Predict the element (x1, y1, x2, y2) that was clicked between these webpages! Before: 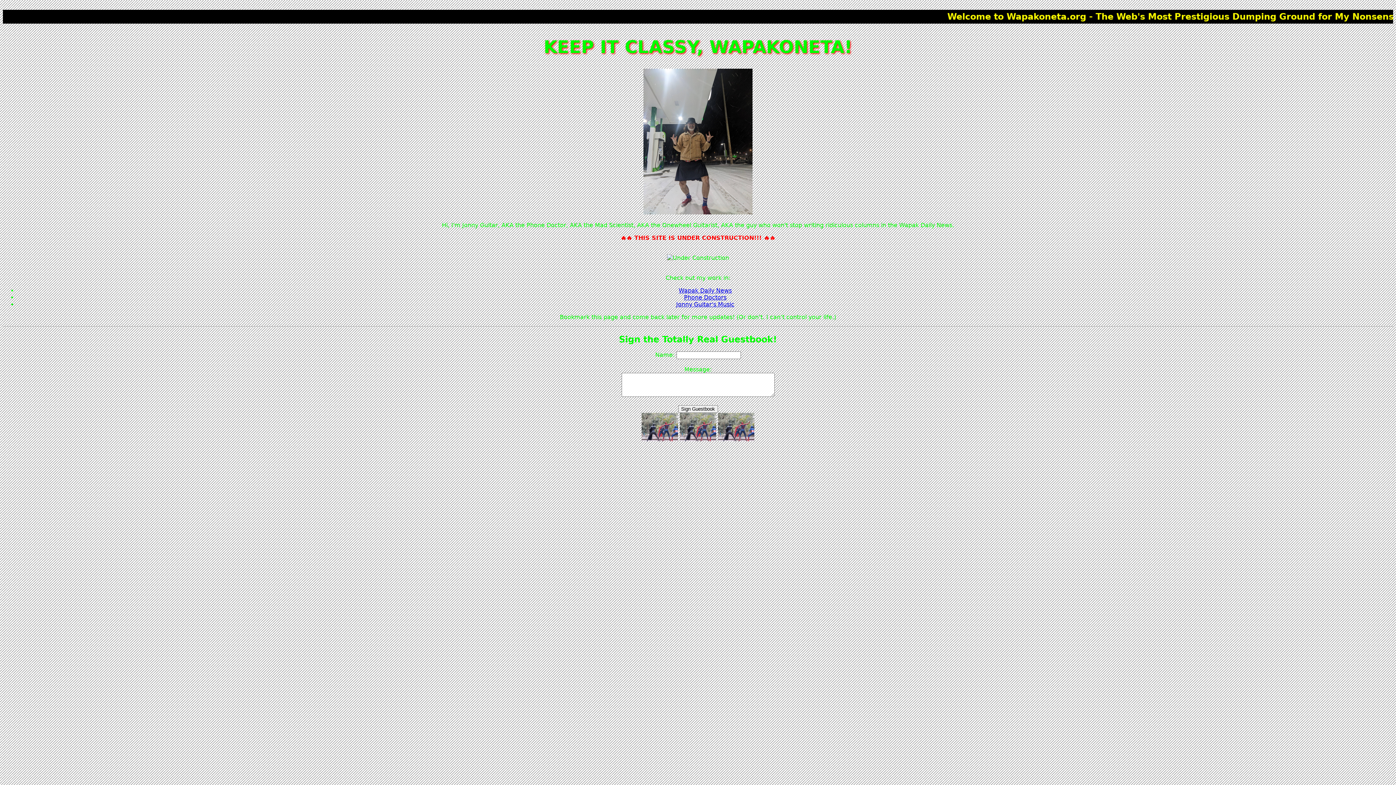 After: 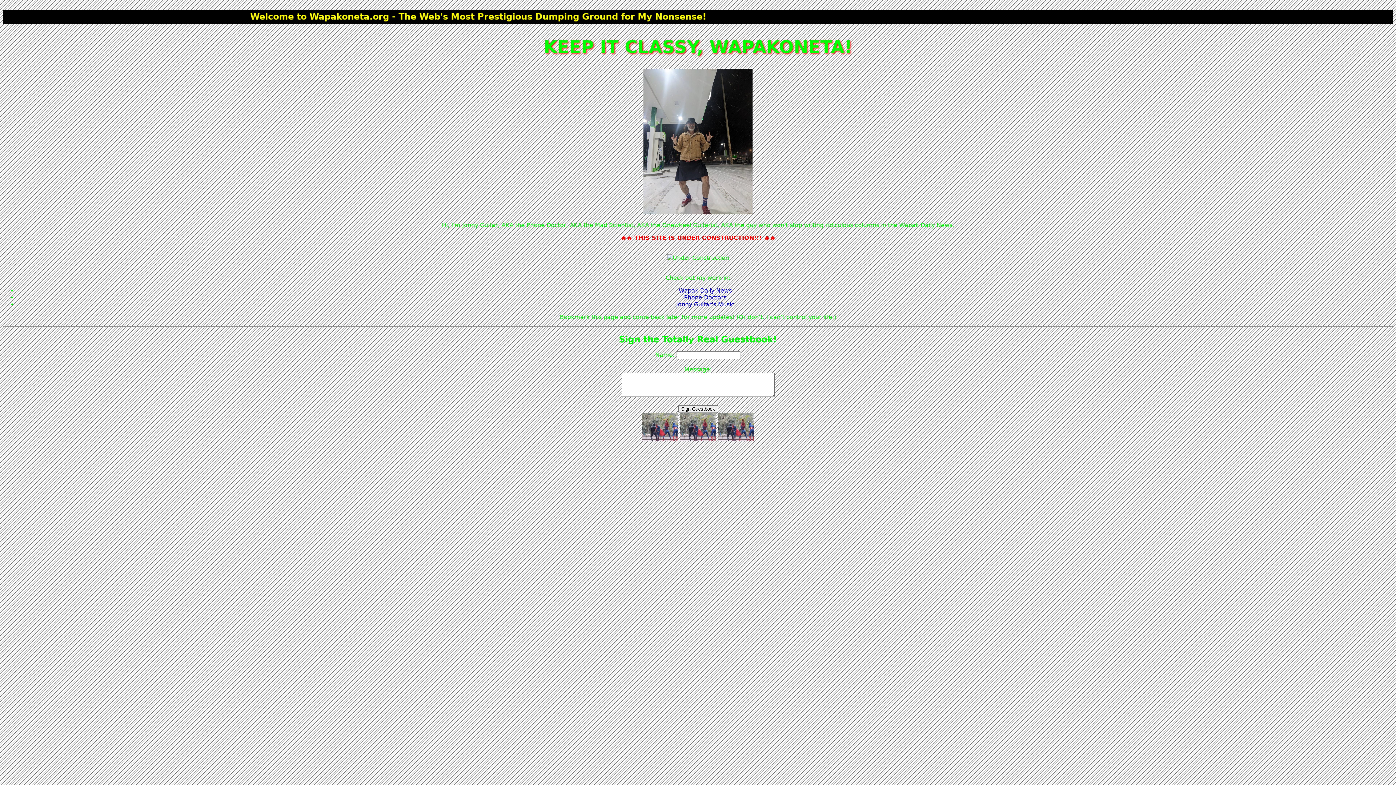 Action: bbox: (676, 300, 734, 307) label: Jonny Guitar's Music